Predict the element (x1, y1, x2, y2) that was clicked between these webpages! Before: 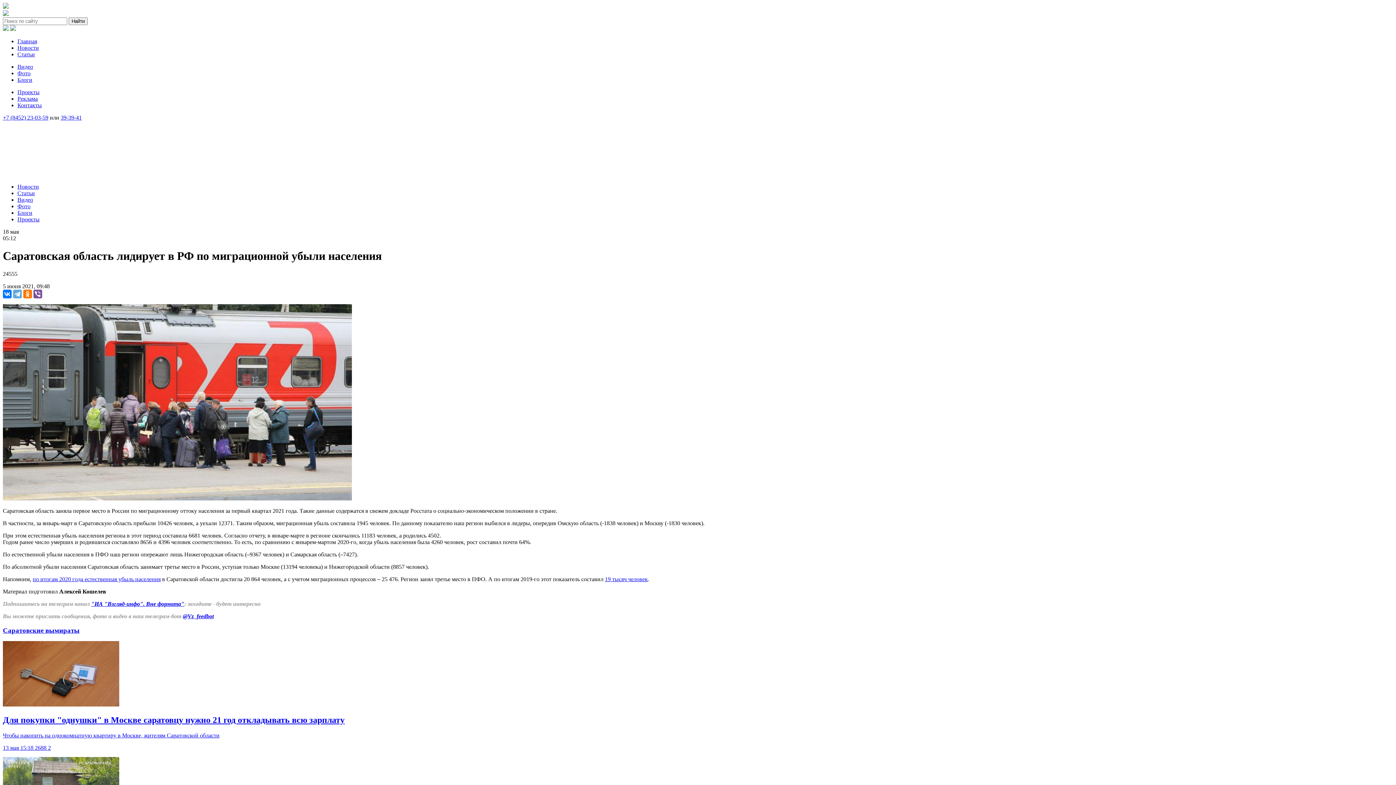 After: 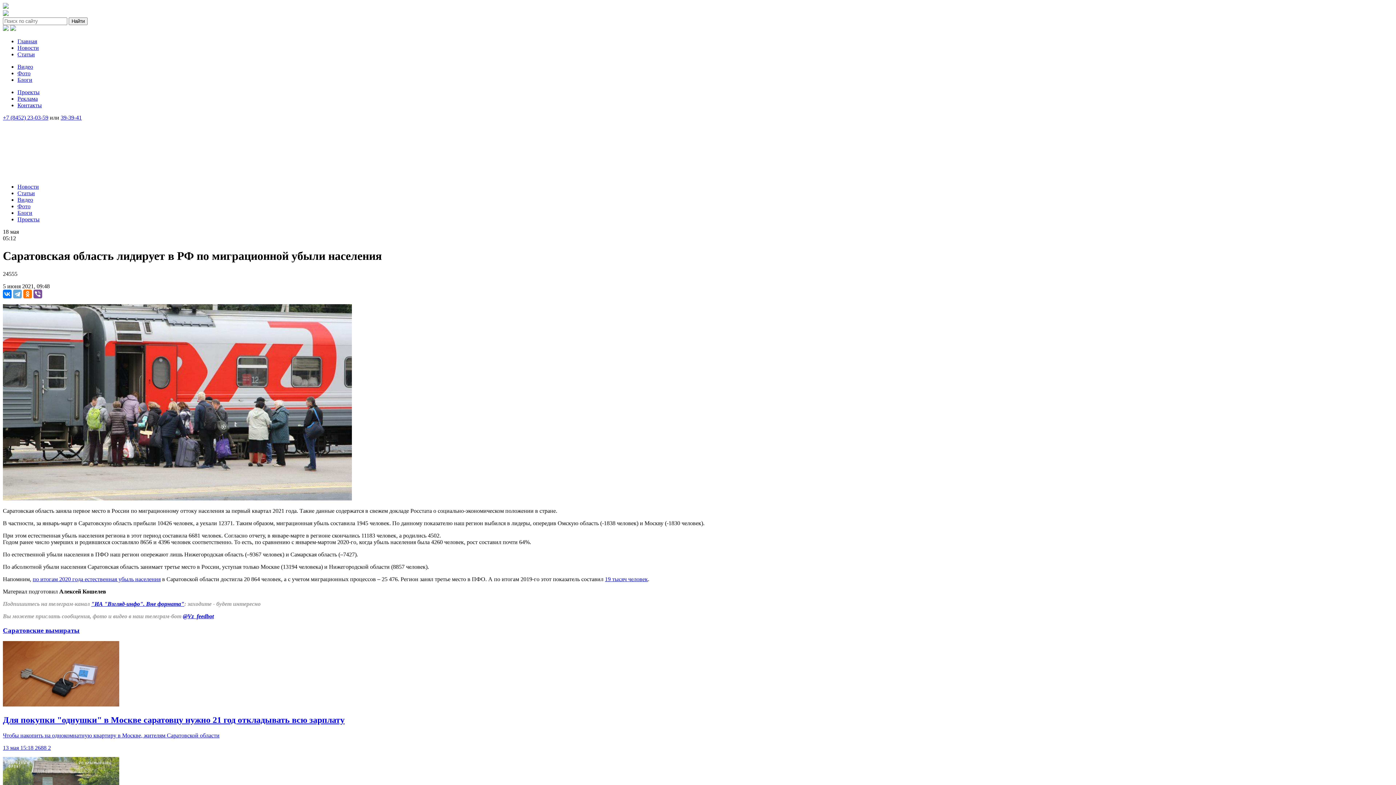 Action: label: "ИА "Взгляд-инфо". Вне формата" bbox: (91, 601, 184, 607)